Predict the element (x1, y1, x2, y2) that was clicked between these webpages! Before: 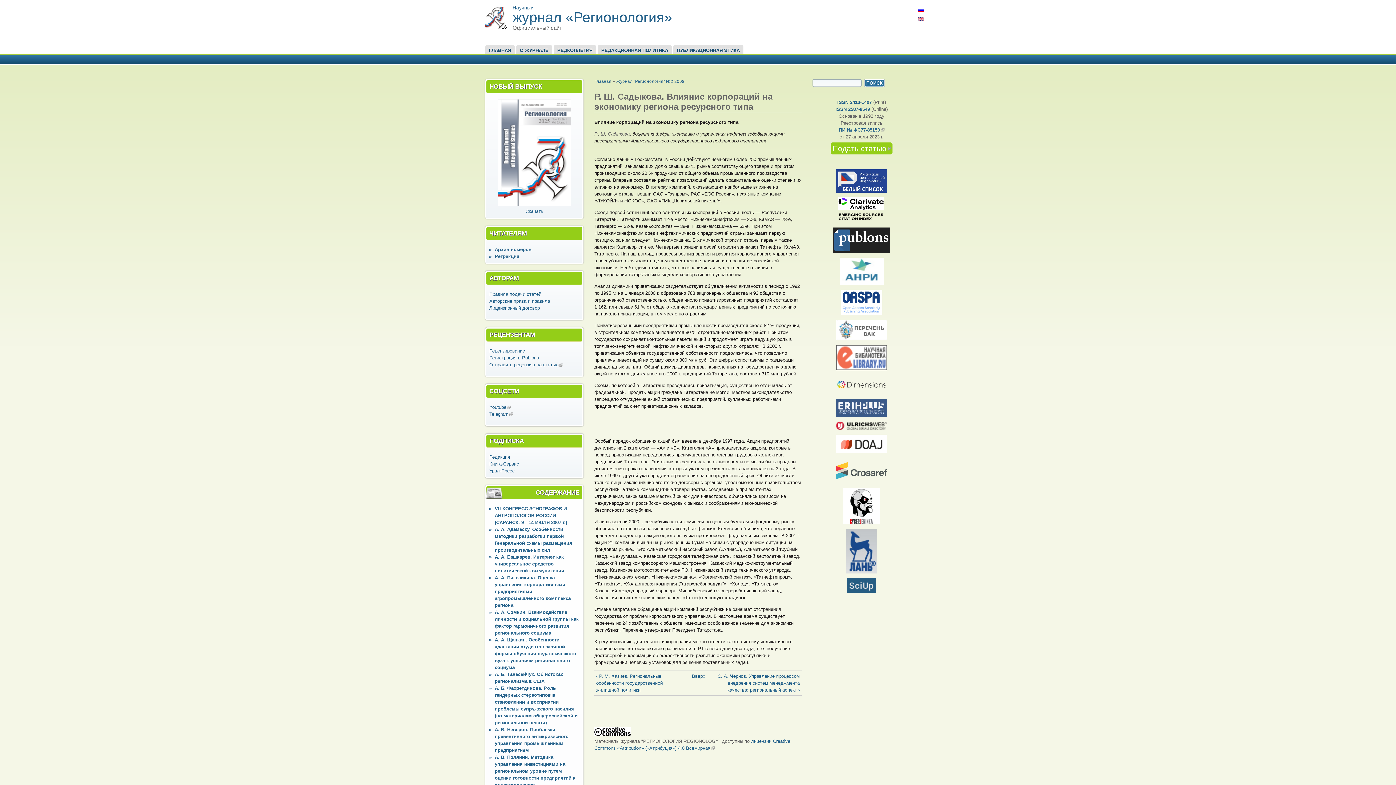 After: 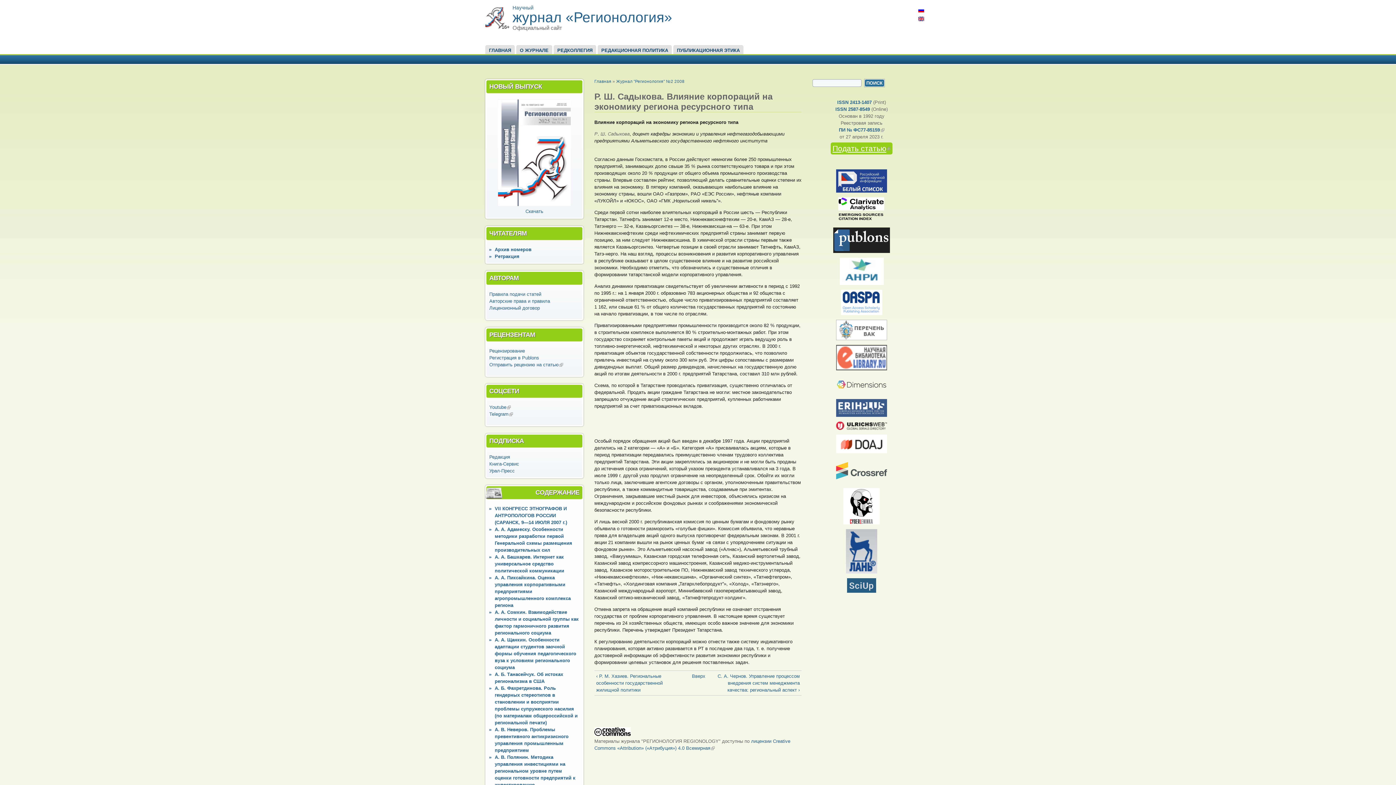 Action: label: Подать статью
(внешняя ссылка) bbox: (830, 142, 892, 154)